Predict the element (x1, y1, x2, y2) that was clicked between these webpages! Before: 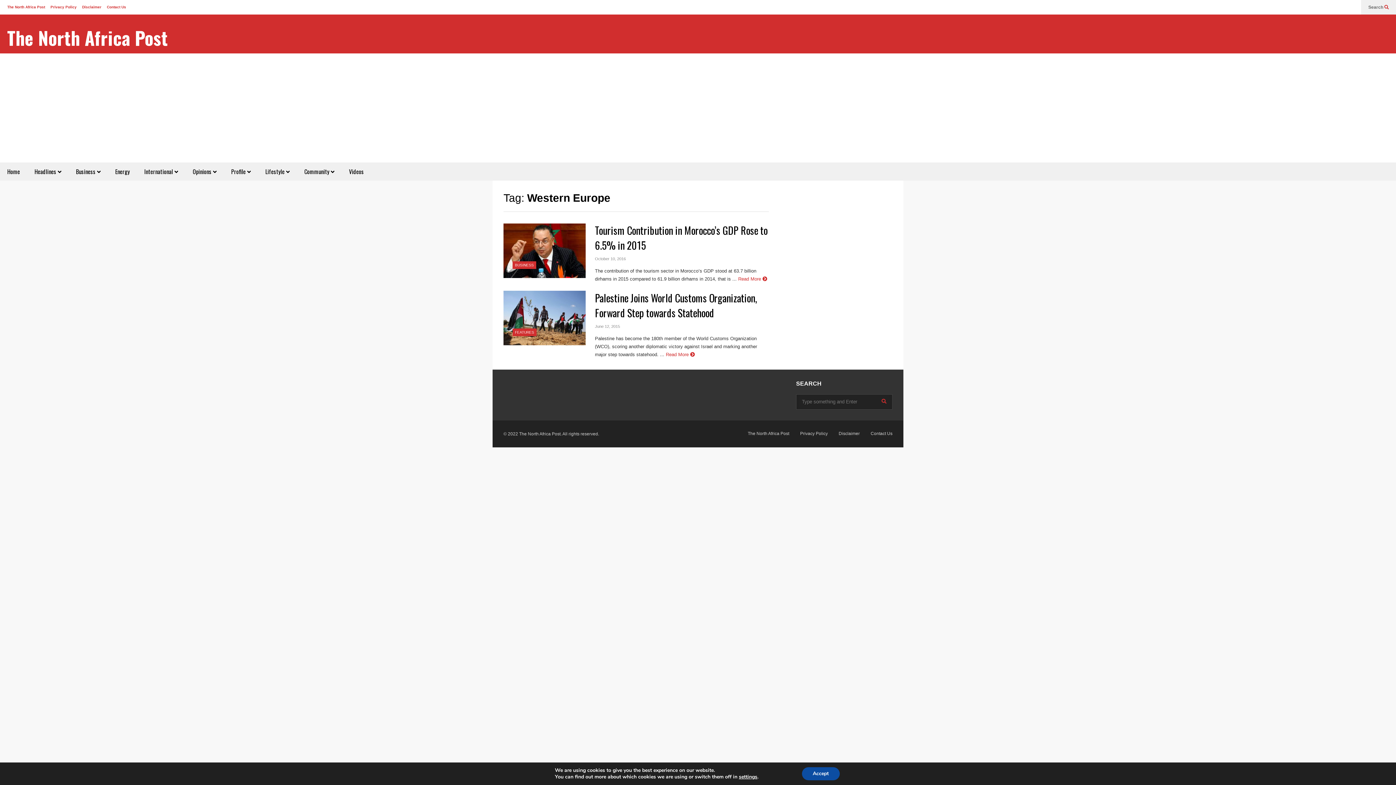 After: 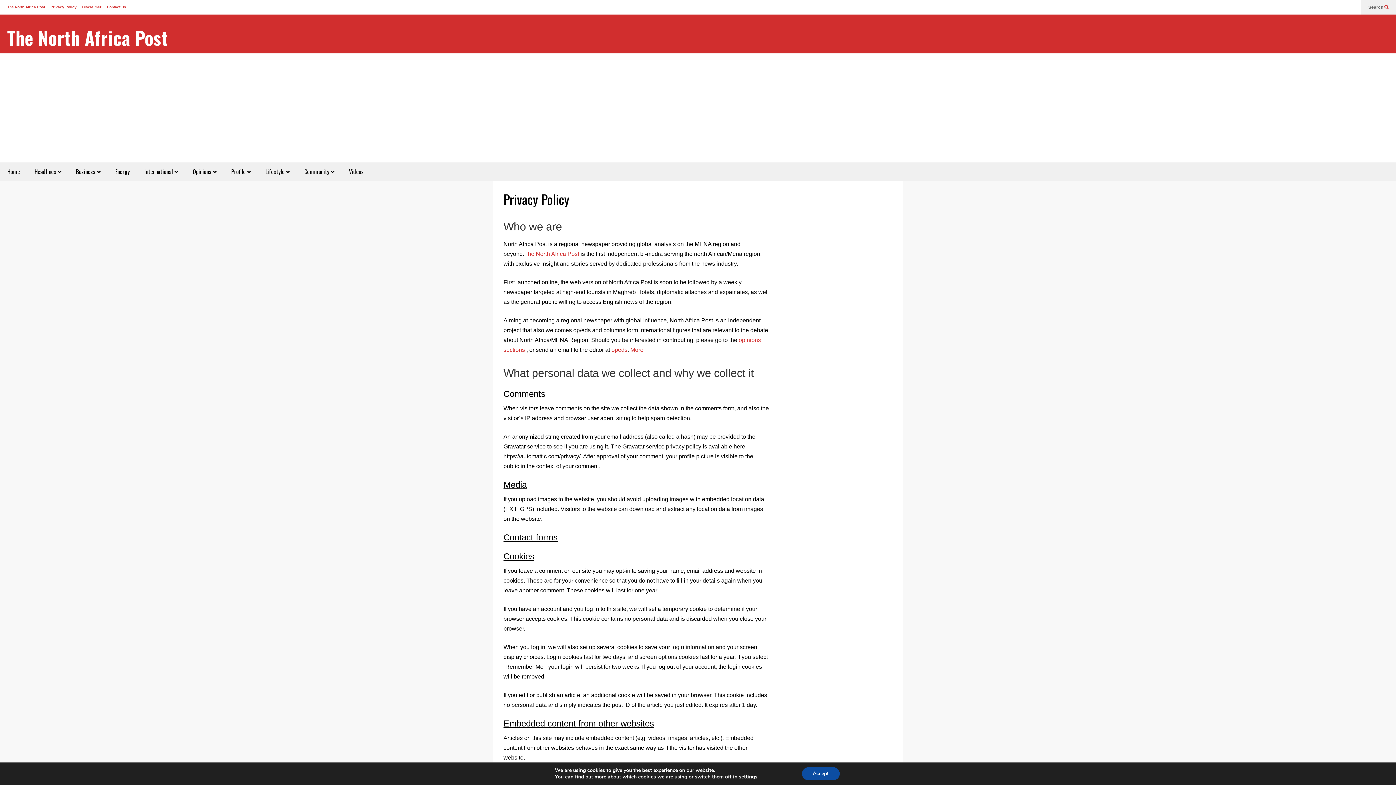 Action: label: Privacy Policy bbox: (50, 5, 76, 9)